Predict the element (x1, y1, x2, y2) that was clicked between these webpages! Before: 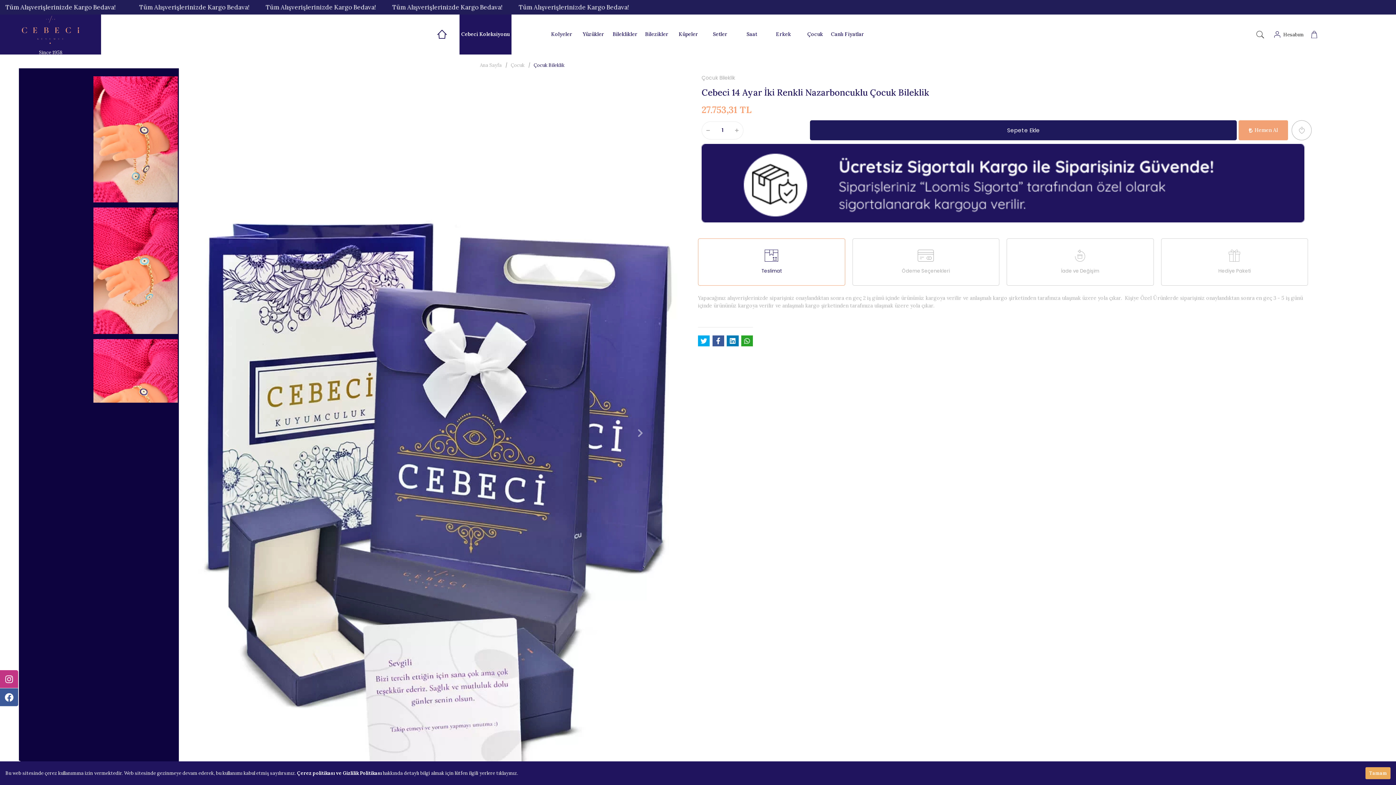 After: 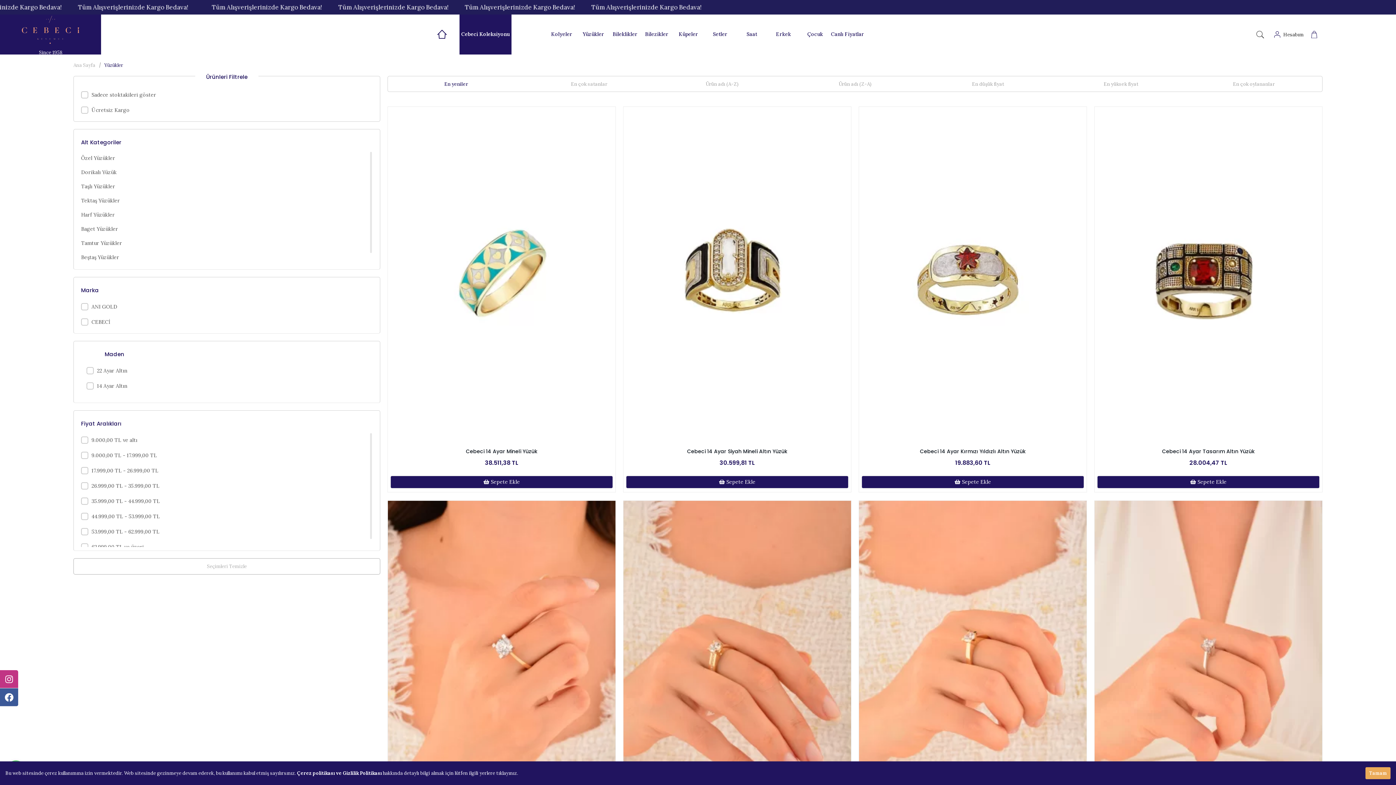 Action: bbox: (577, 14, 609, 54) label: Yüzükler